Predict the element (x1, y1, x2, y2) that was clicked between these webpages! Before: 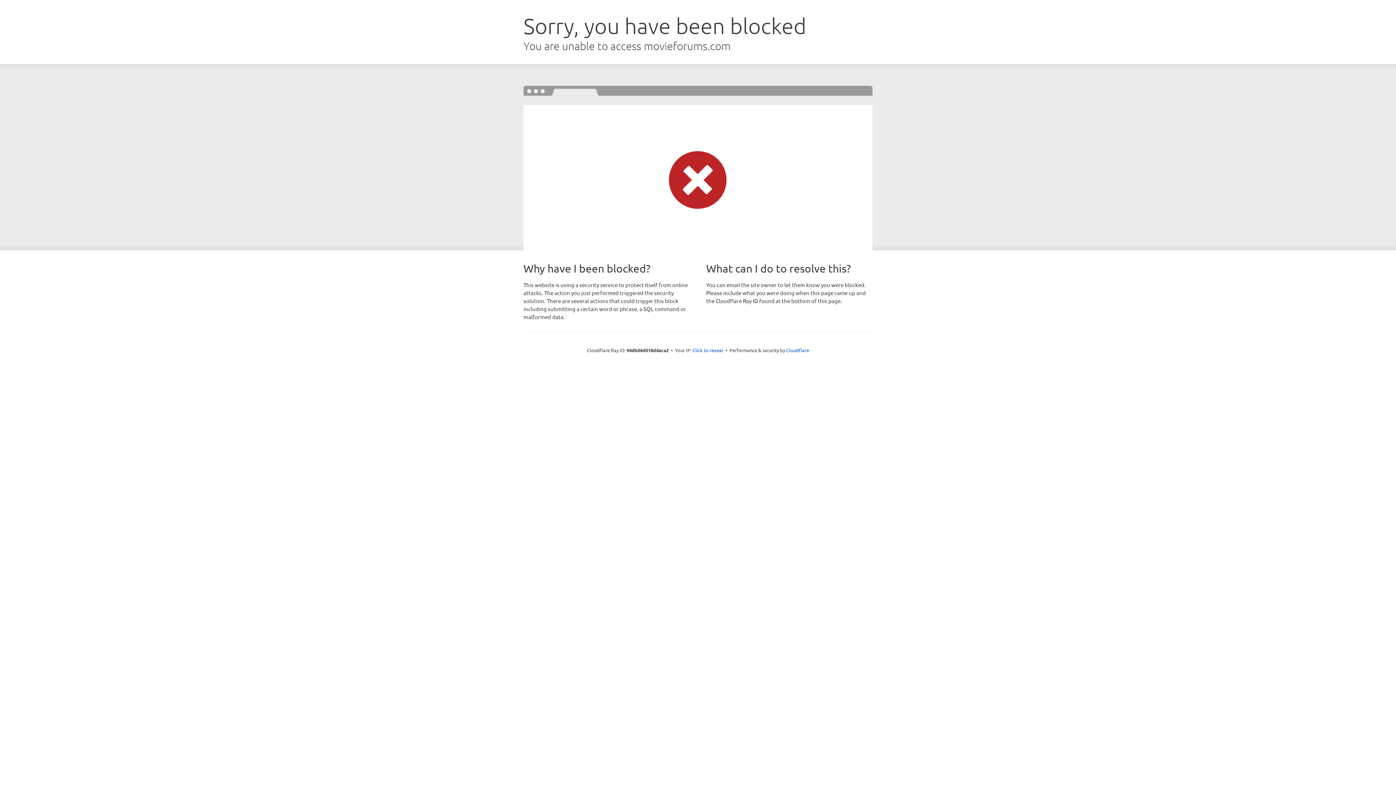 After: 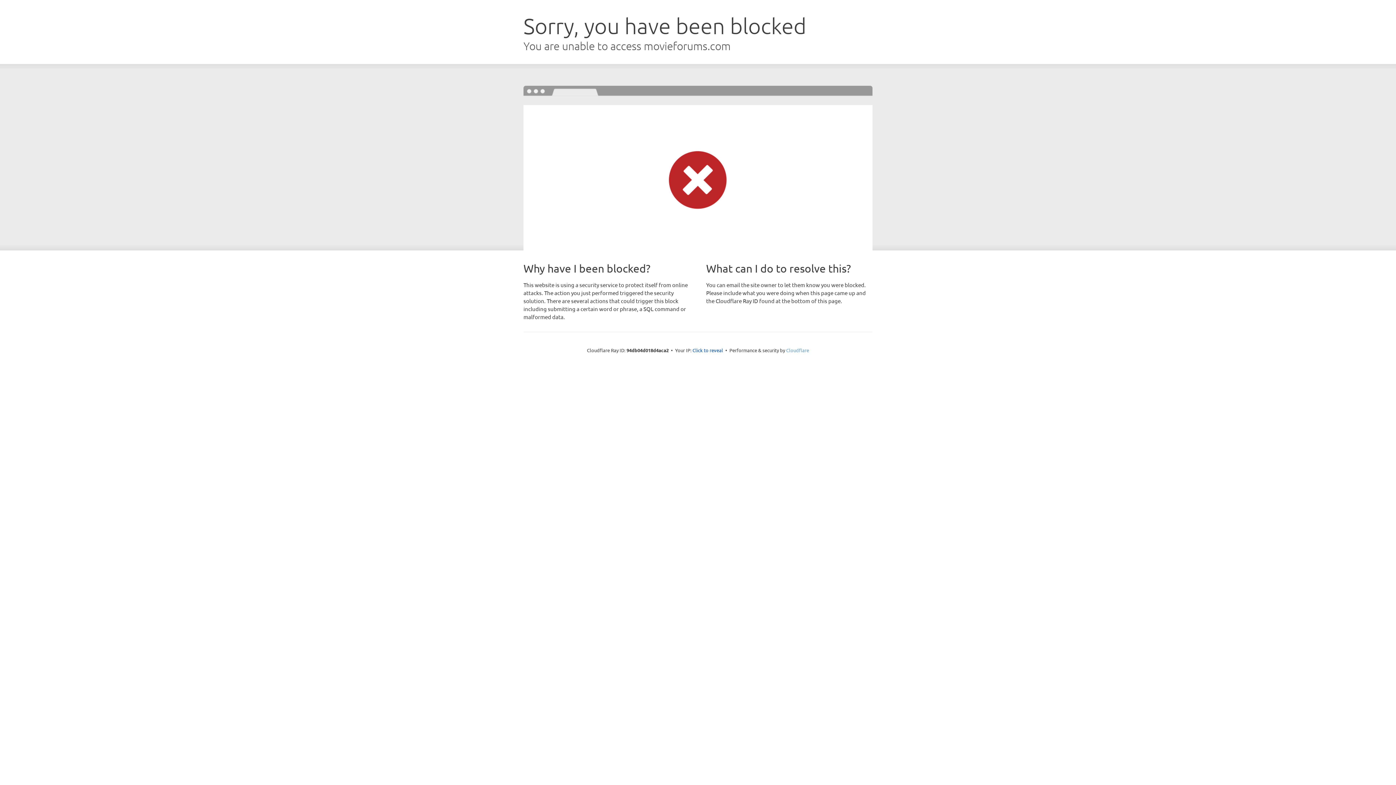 Action: bbox: (786, 347, 809, 353) label: Cloudflare